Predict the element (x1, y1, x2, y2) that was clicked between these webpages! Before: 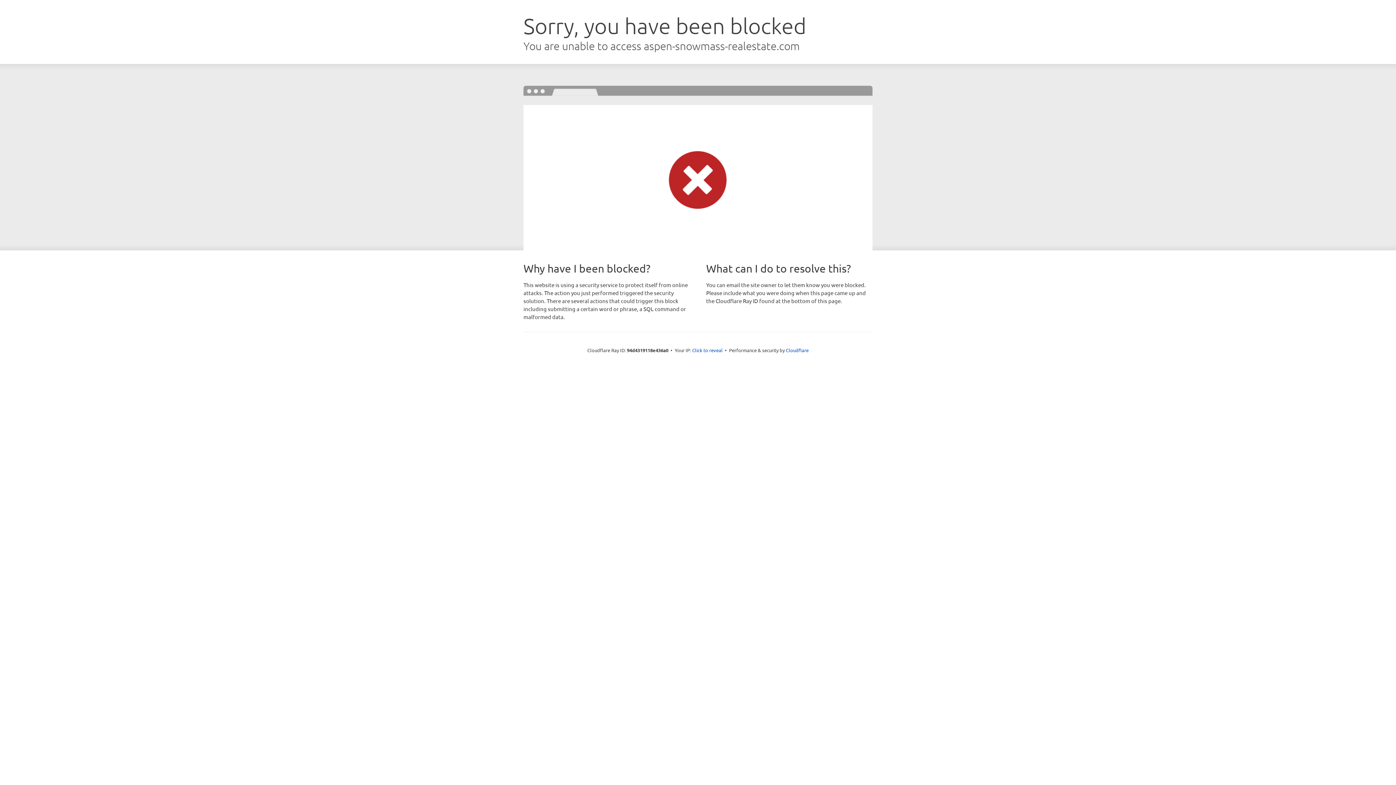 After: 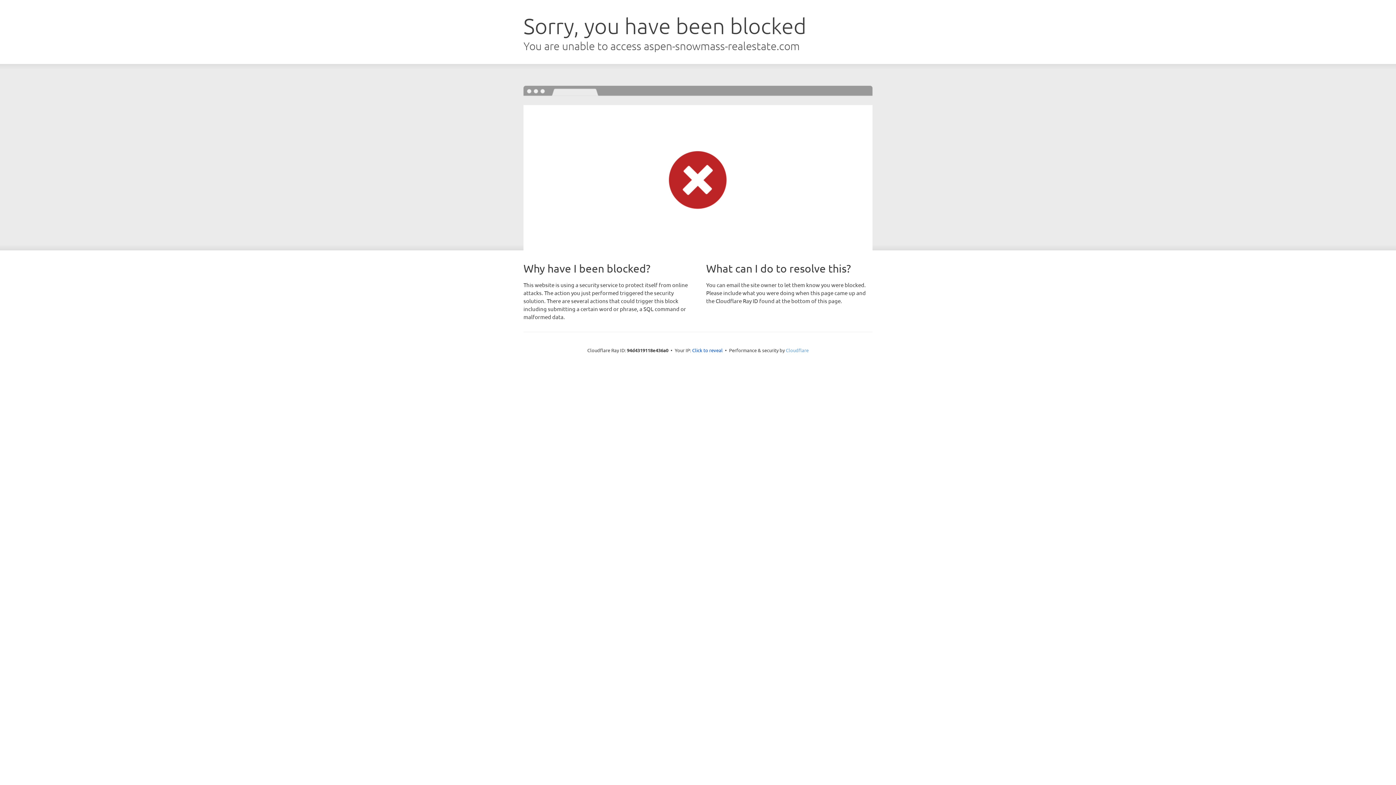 Action: label: Cloudflare bbox: (786, 347, 808, 353)